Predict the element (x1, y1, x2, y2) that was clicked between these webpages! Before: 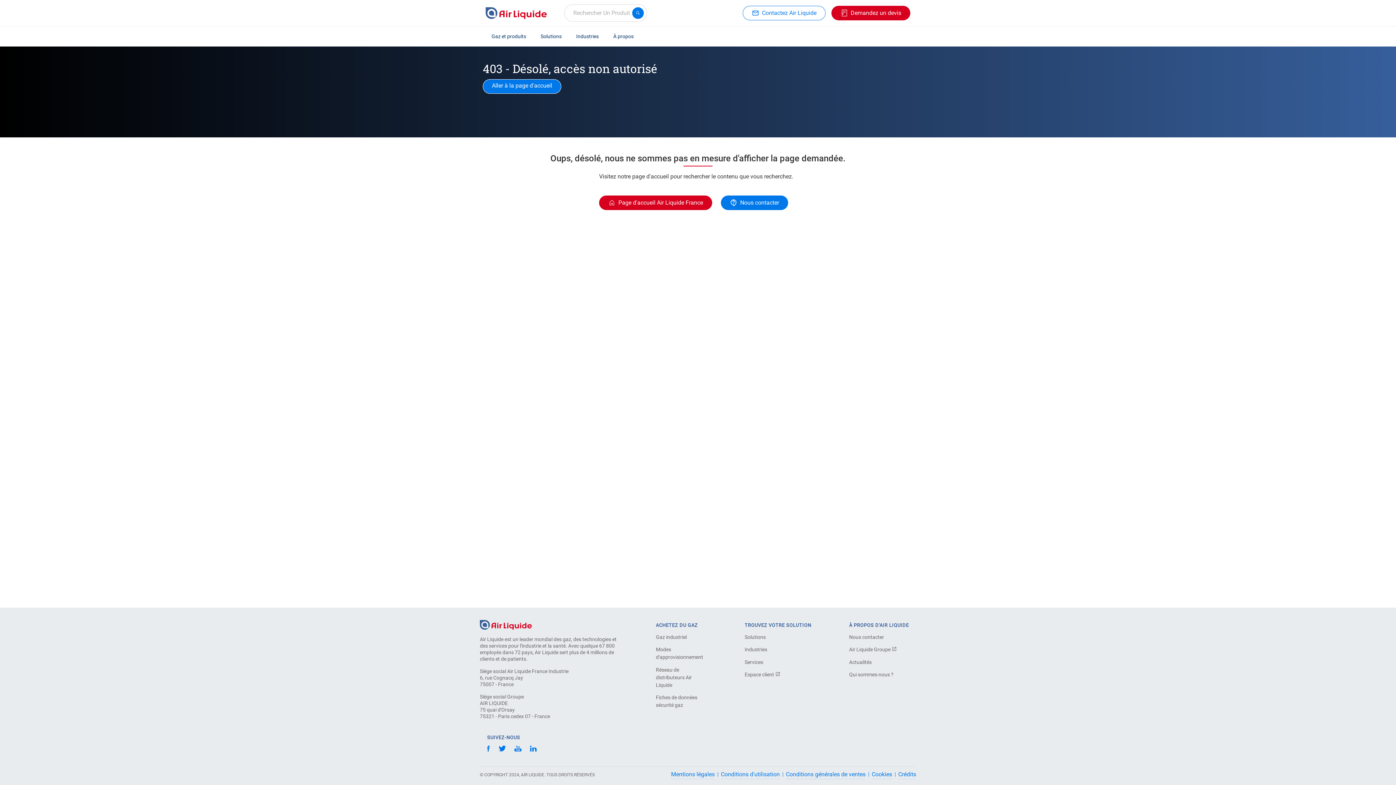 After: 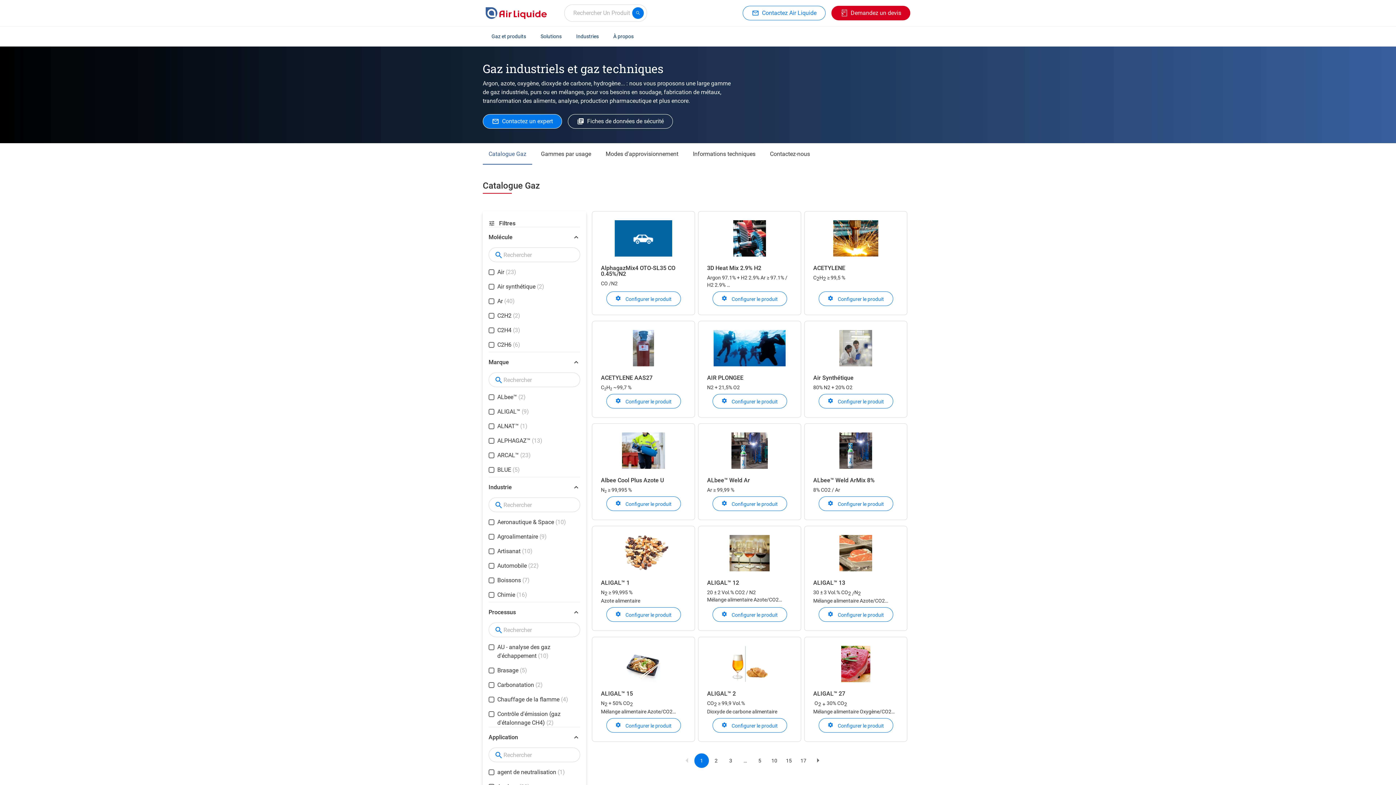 Action: bbox: (656, 633, 686, 641) label: Gaz industriel